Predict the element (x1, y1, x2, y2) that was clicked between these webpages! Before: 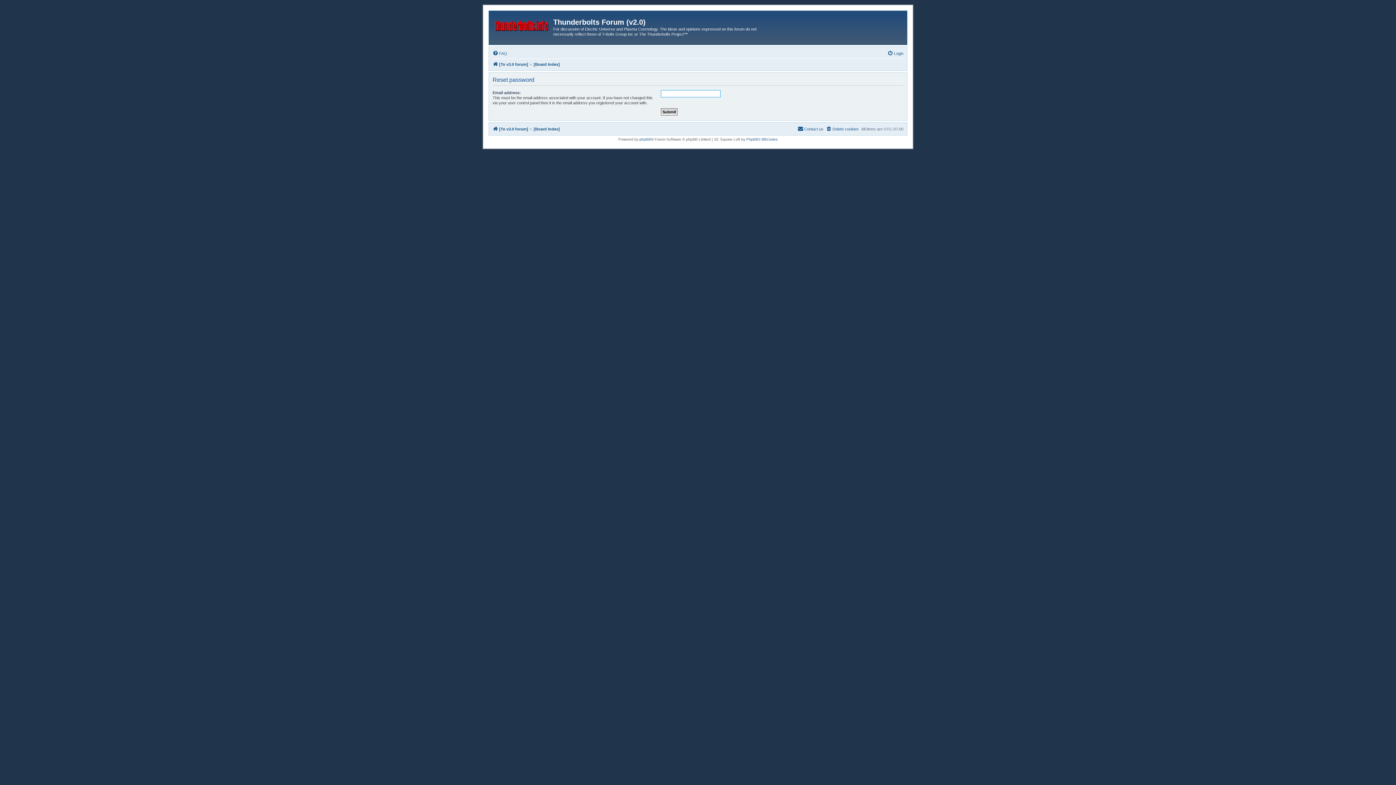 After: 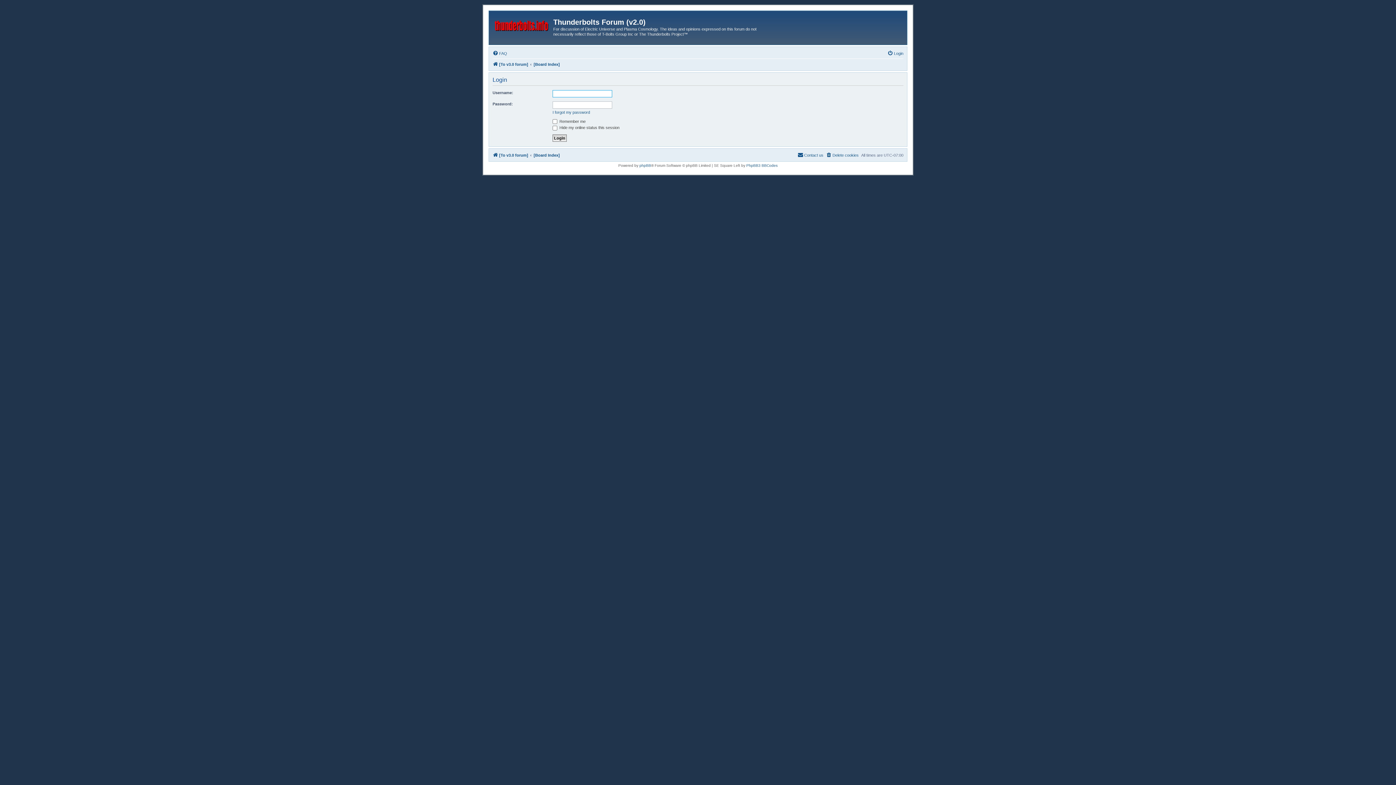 Action: label: Login bbox: (887, 48, 903, 57)